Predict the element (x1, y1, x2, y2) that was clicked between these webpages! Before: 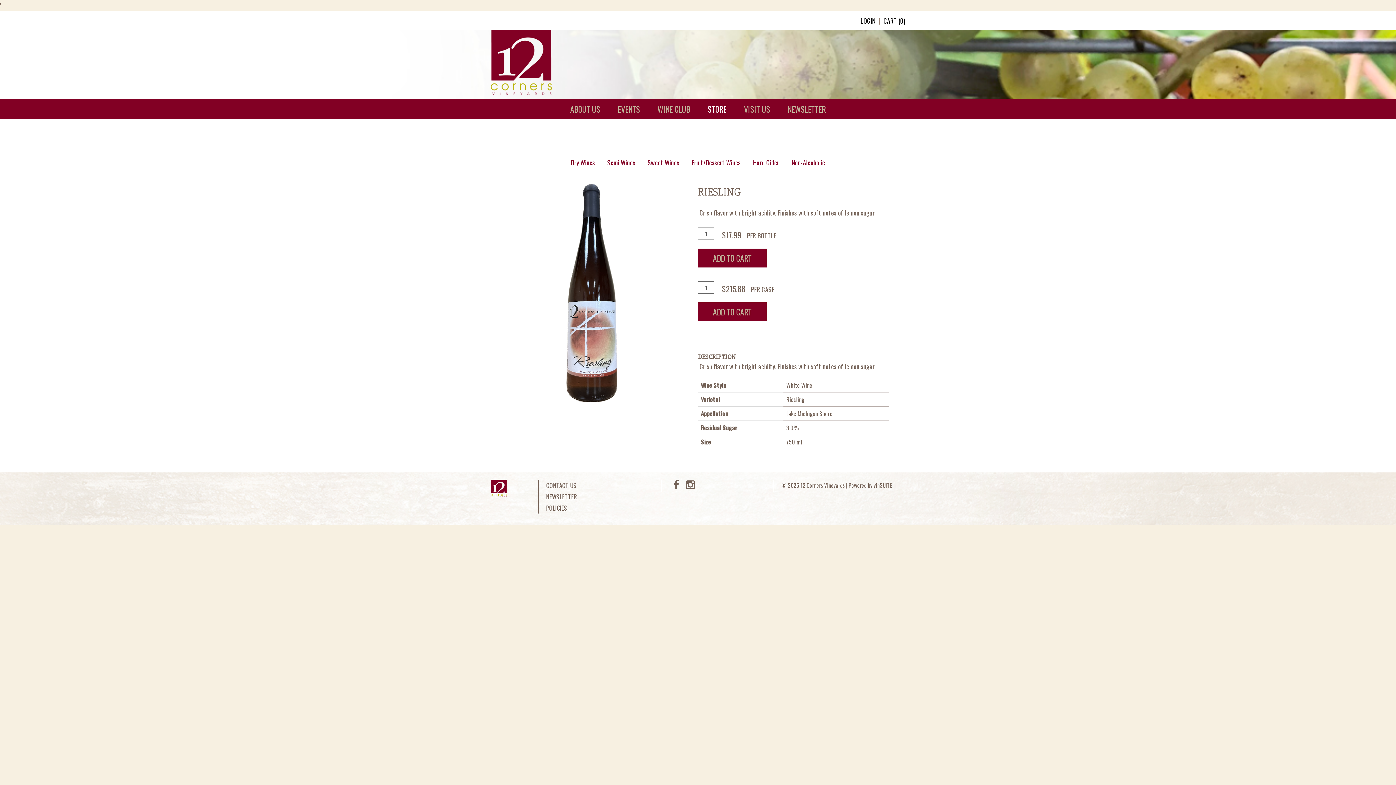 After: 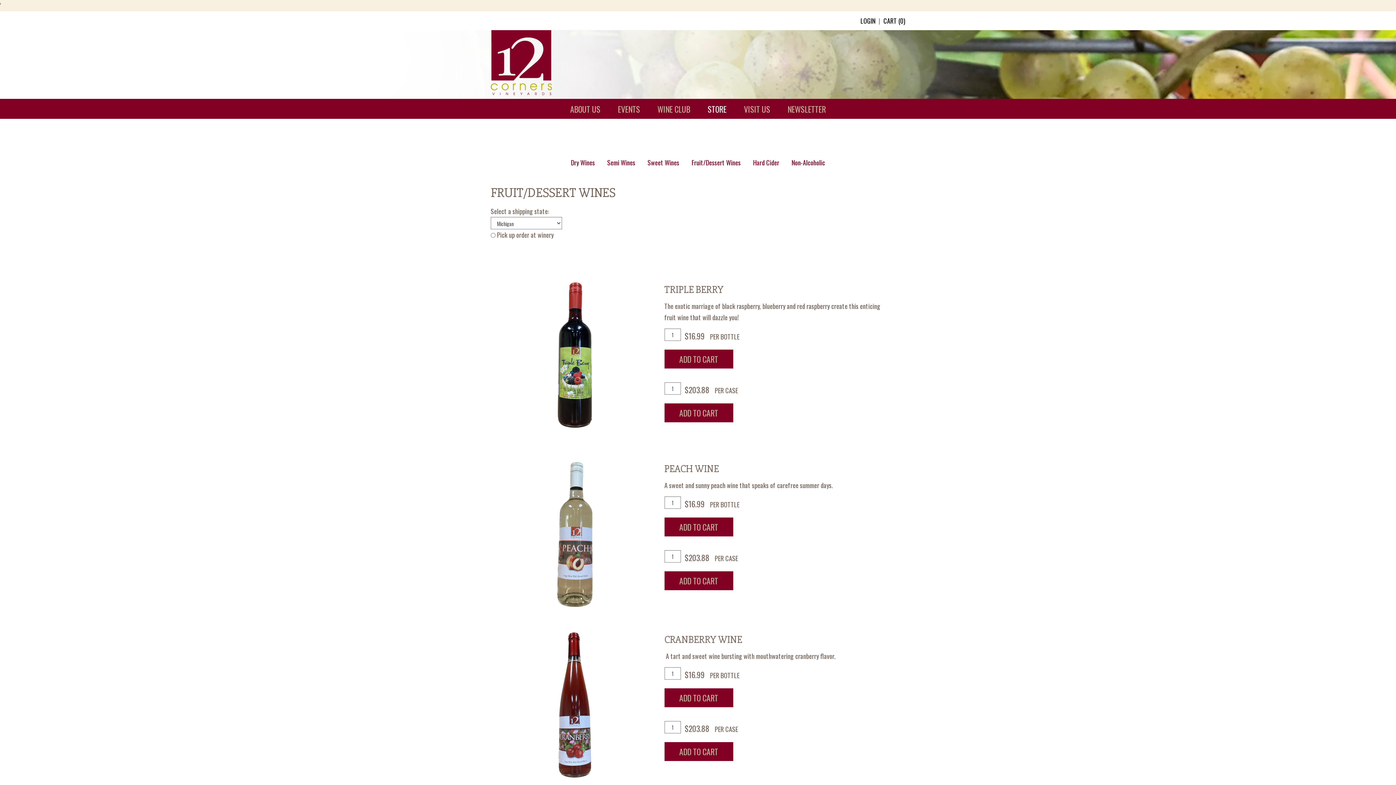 Action: label: Fruit/Dessert Wines bbox: (691, 157, 740, 167)